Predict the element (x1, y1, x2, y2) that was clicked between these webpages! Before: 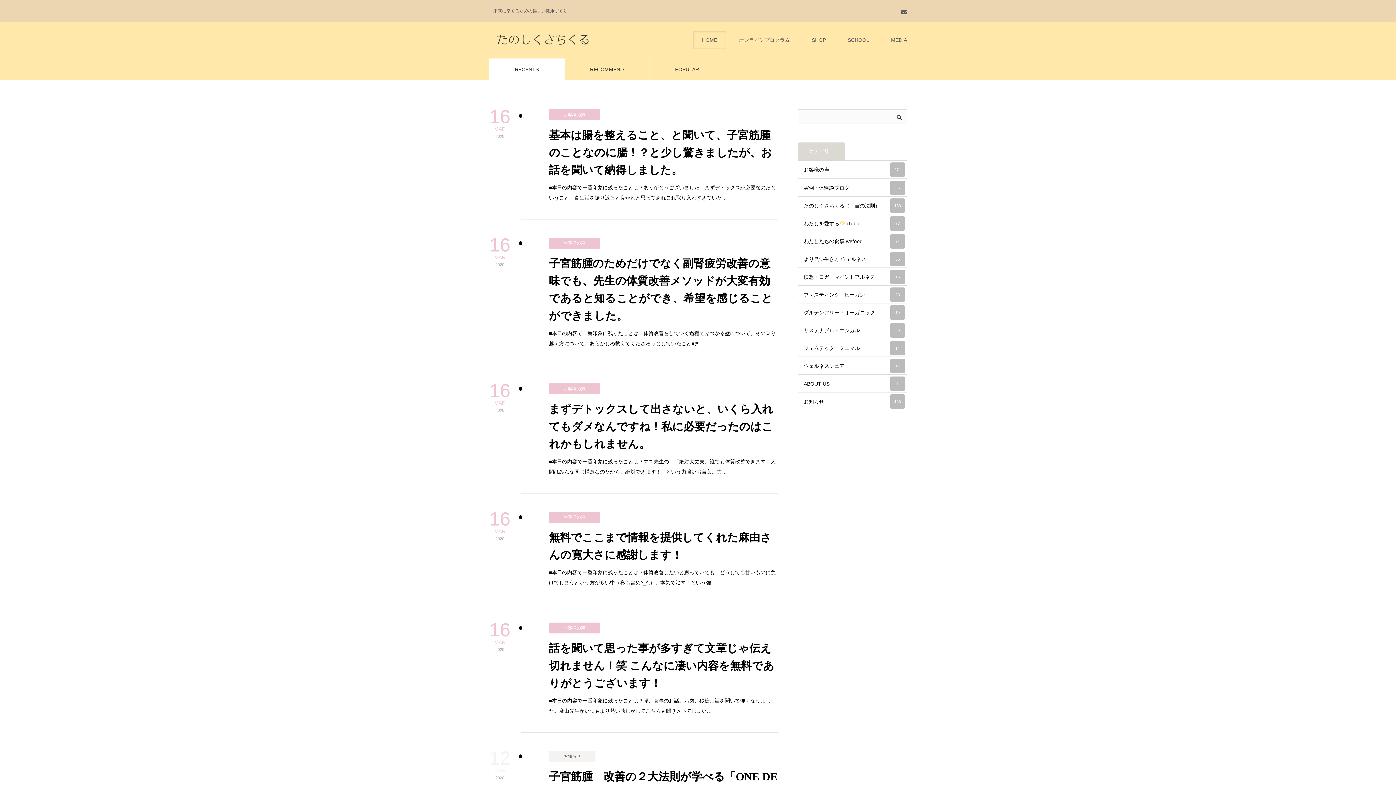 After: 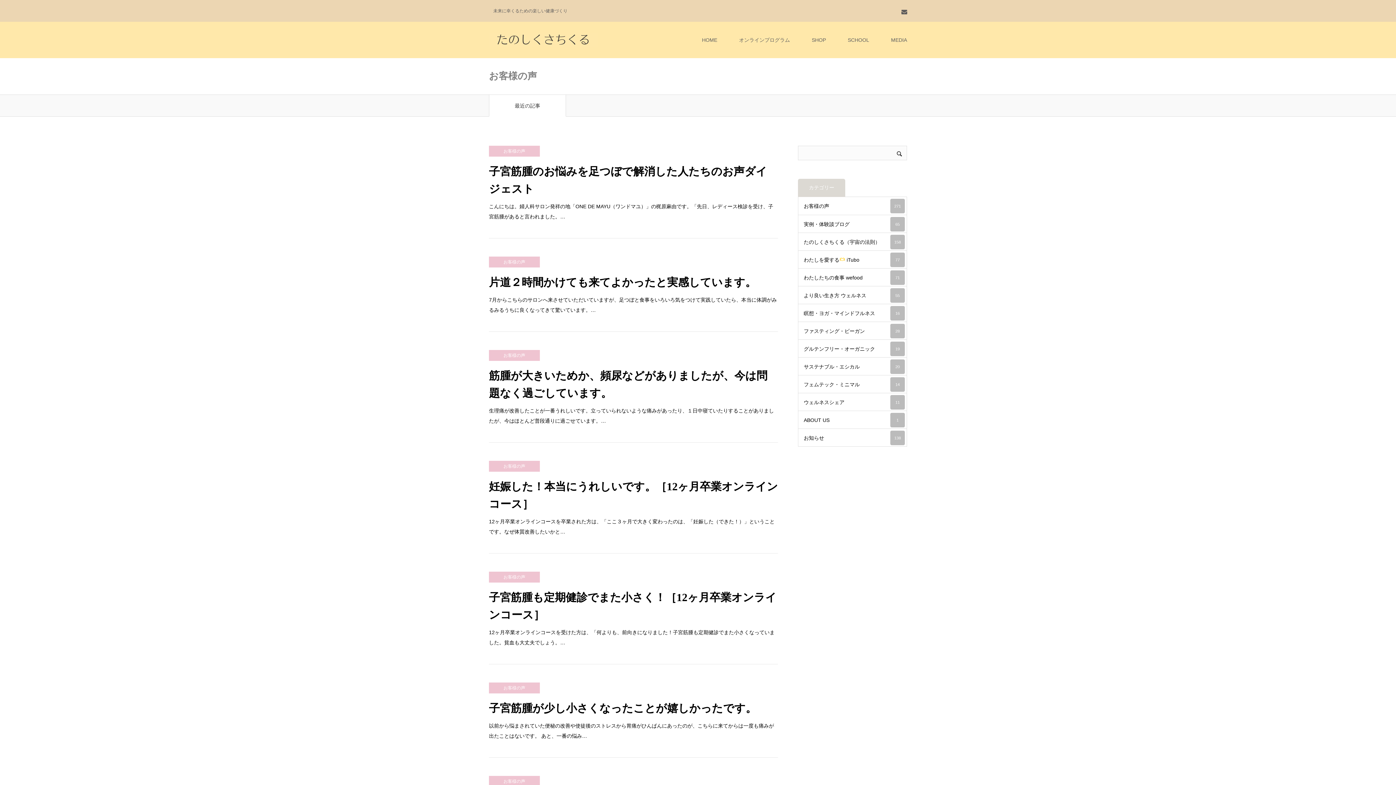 Action: label: お客様の声 bbox: (549, 512, 600, 522)